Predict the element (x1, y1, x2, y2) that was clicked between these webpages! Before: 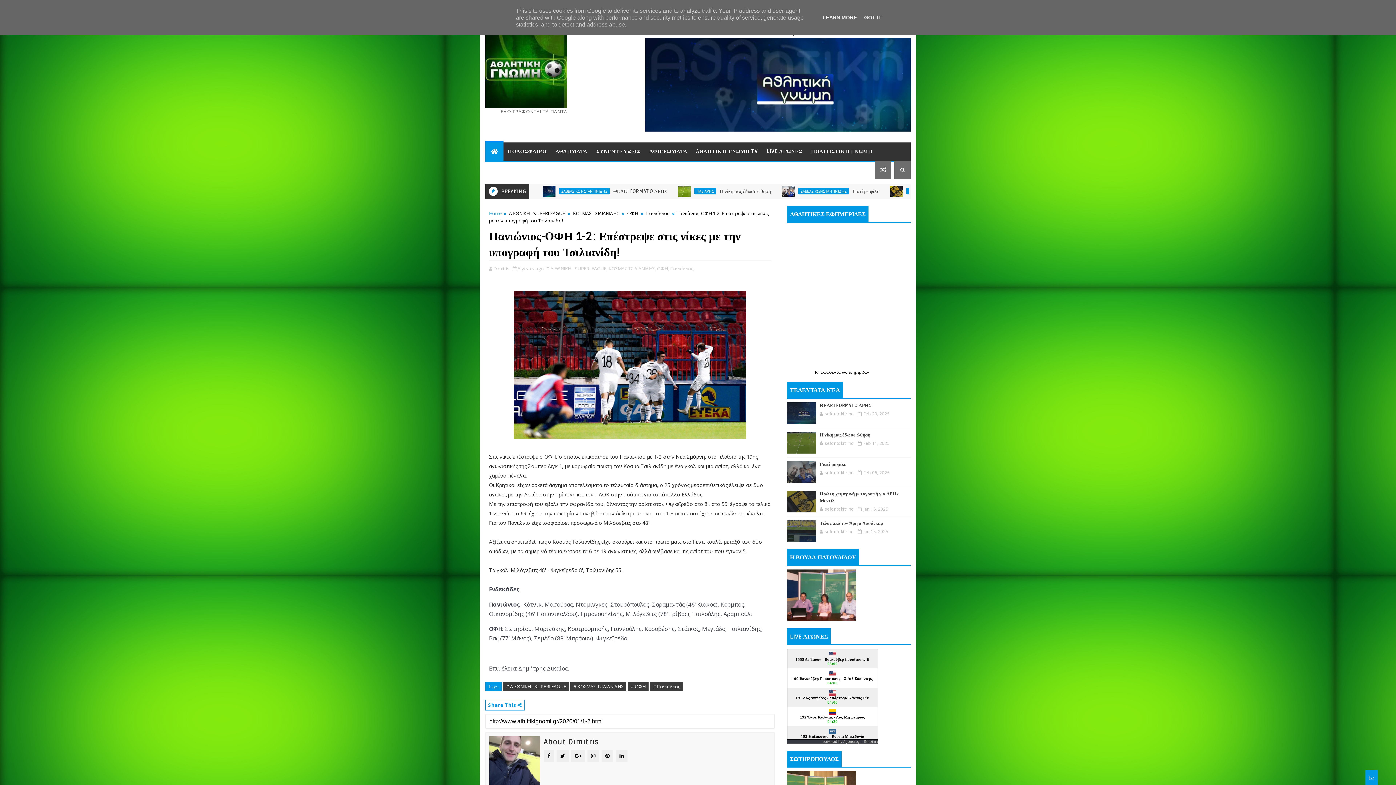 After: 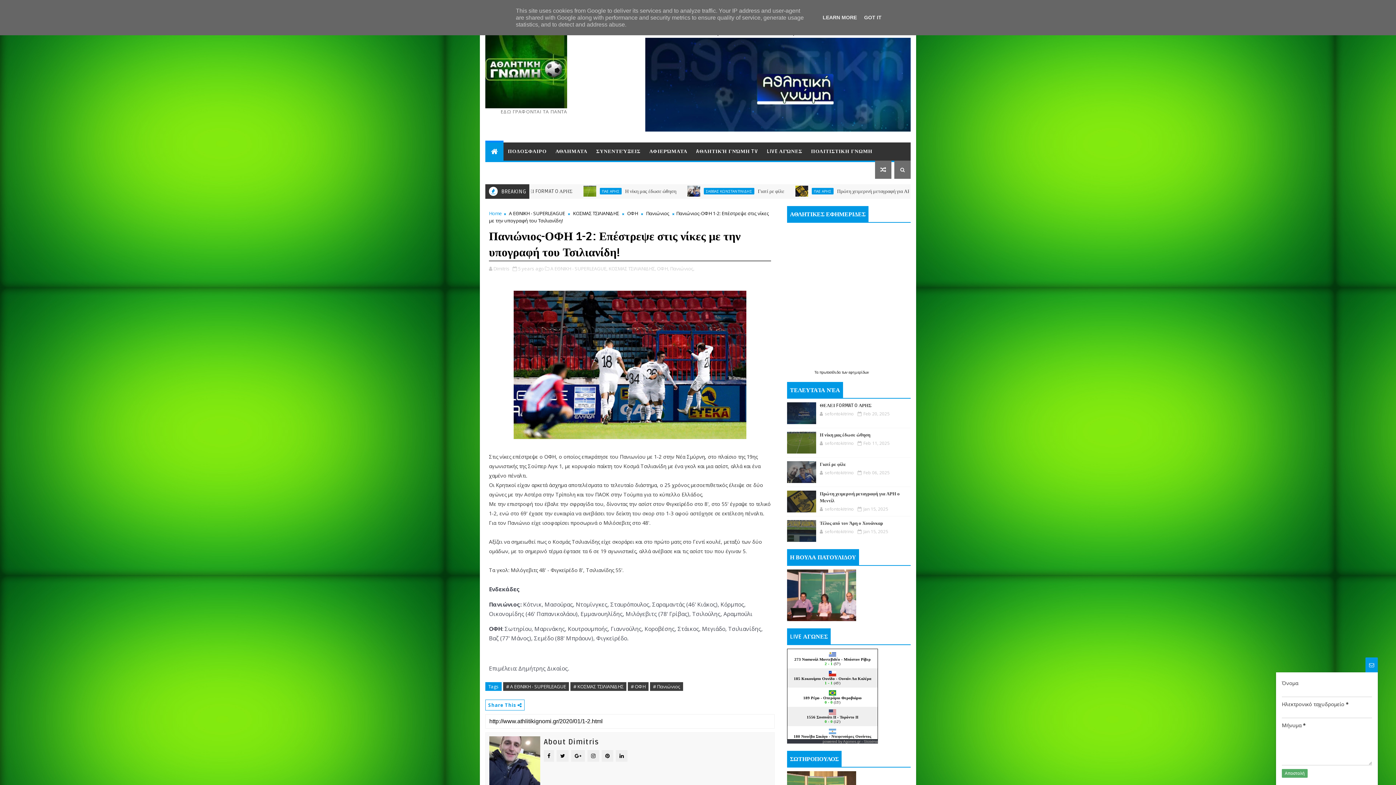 Action: bbox: (1365, 770, 1378, 785)